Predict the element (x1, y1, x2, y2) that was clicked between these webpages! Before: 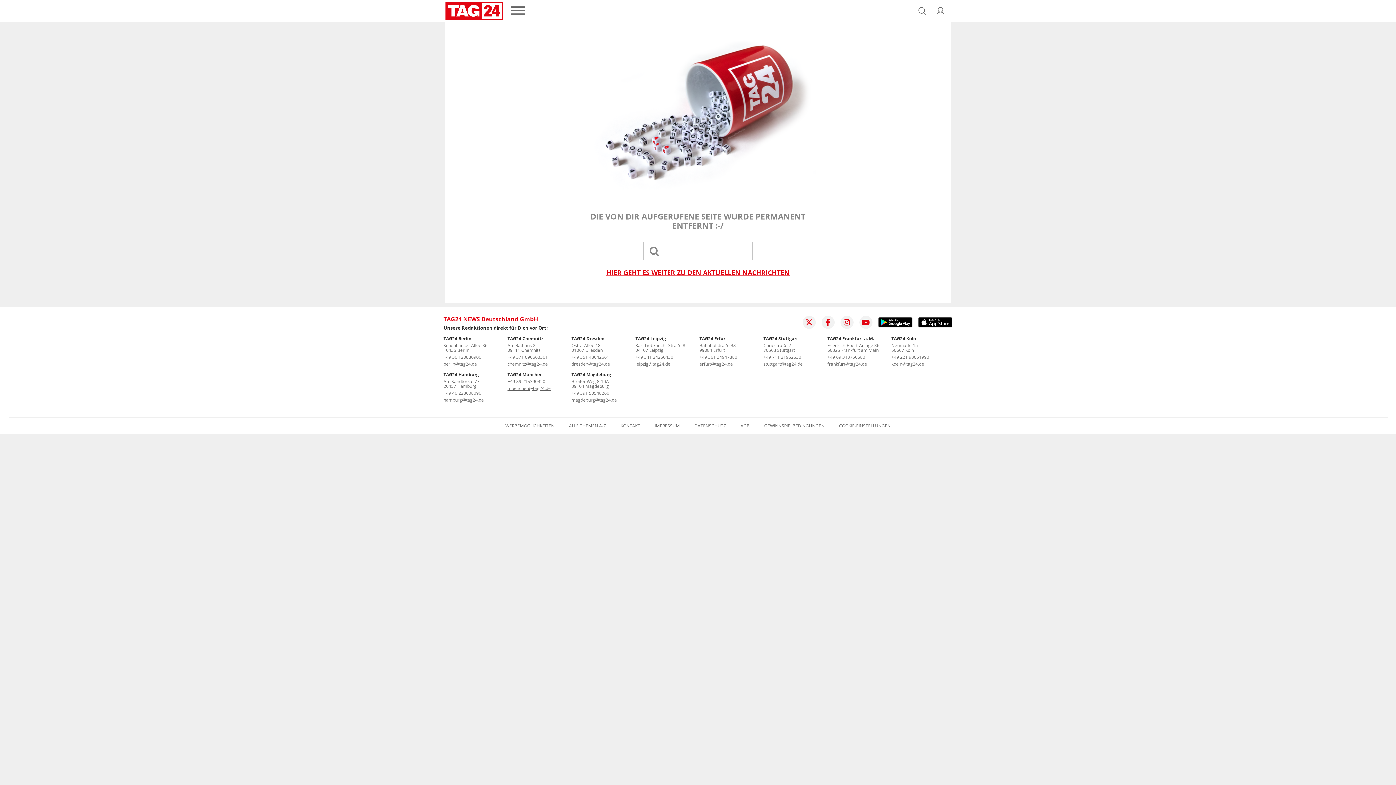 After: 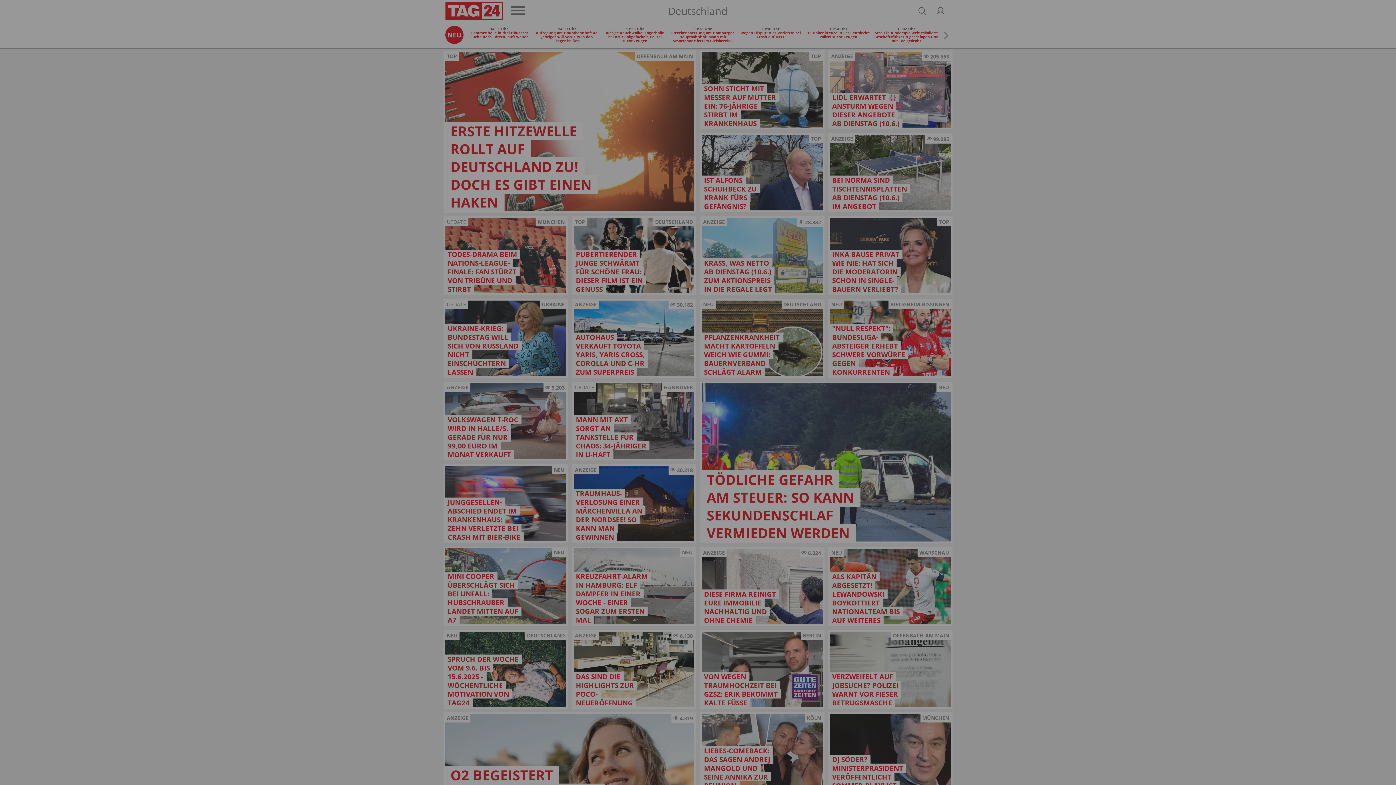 Action: bbox: (445, 1, 503, 20)